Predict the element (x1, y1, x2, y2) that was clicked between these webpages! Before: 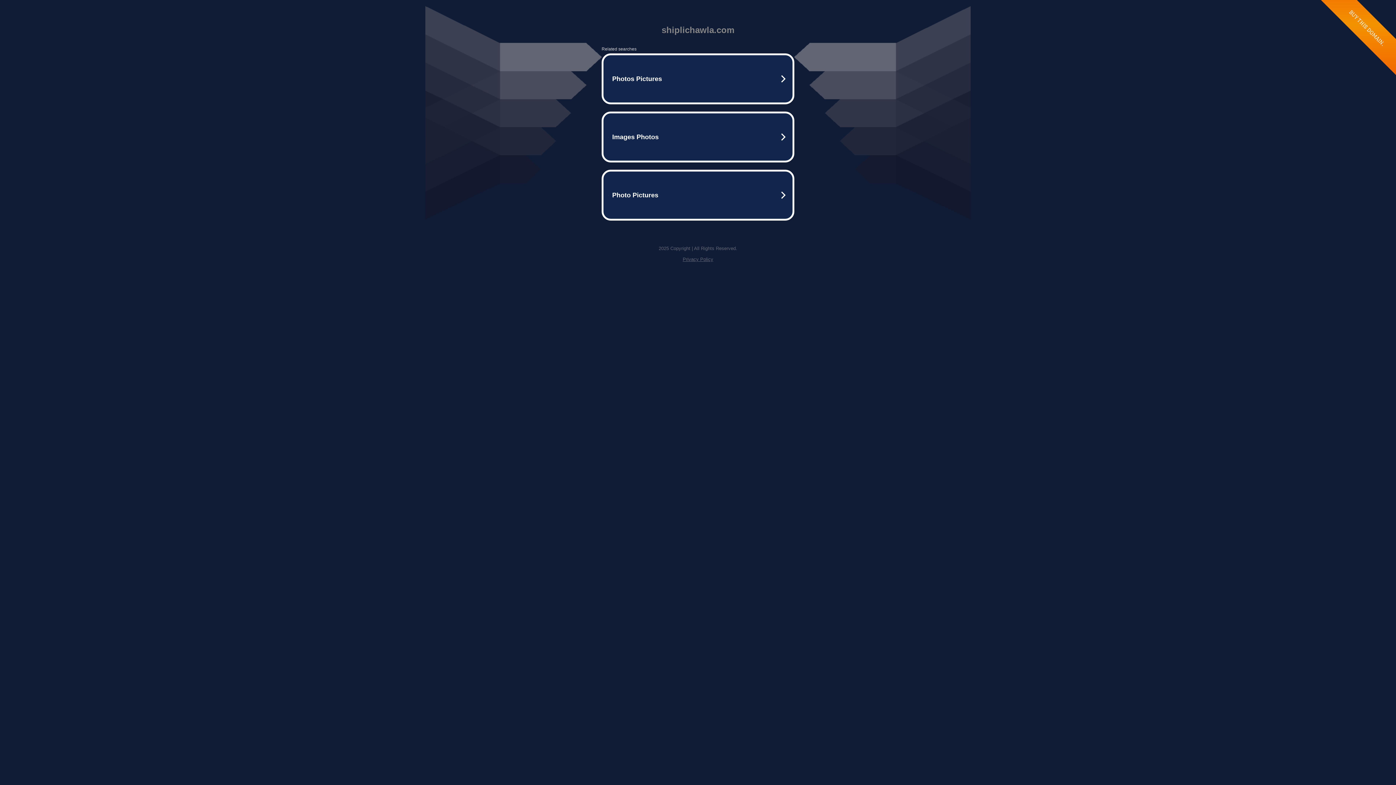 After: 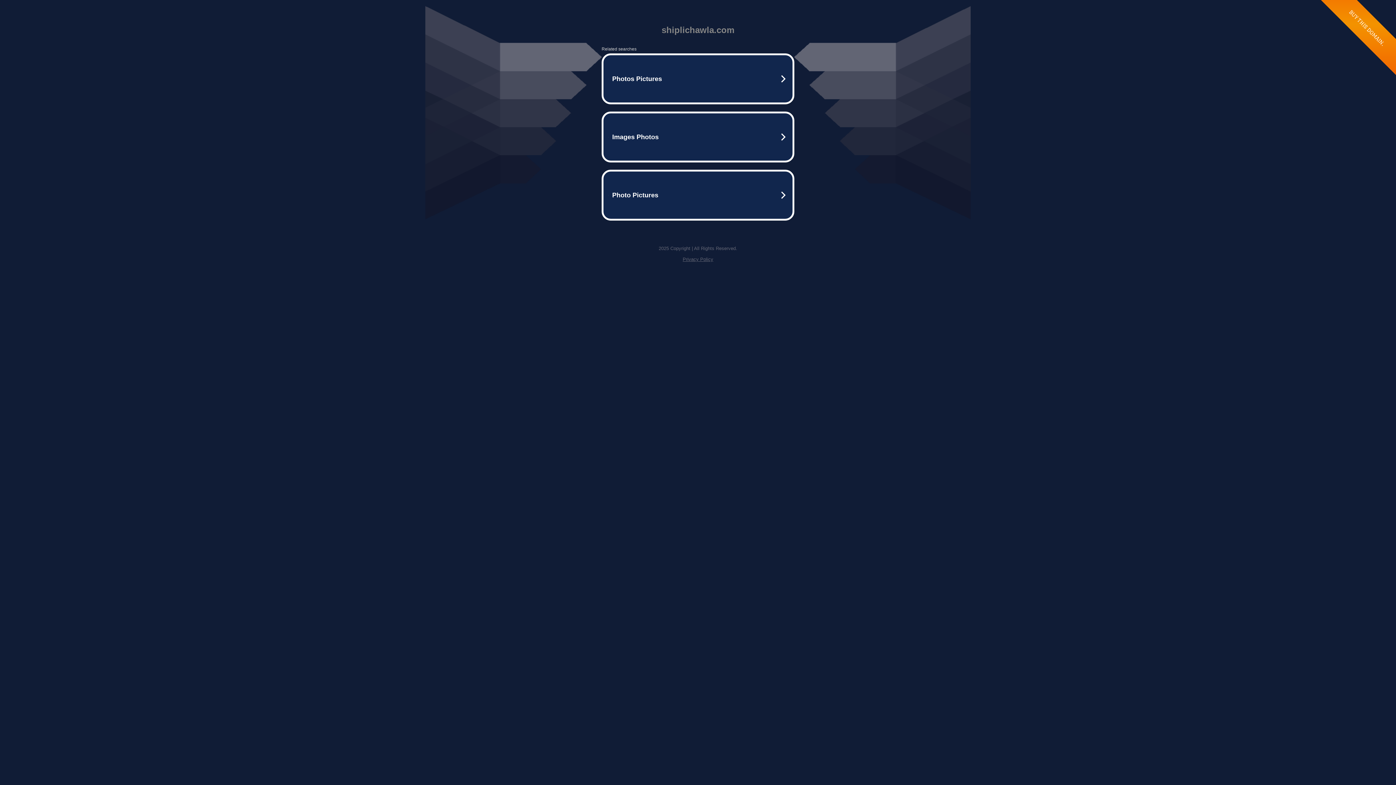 Action: label: Privacy Policy bbox: (682, 256, 713, 262)